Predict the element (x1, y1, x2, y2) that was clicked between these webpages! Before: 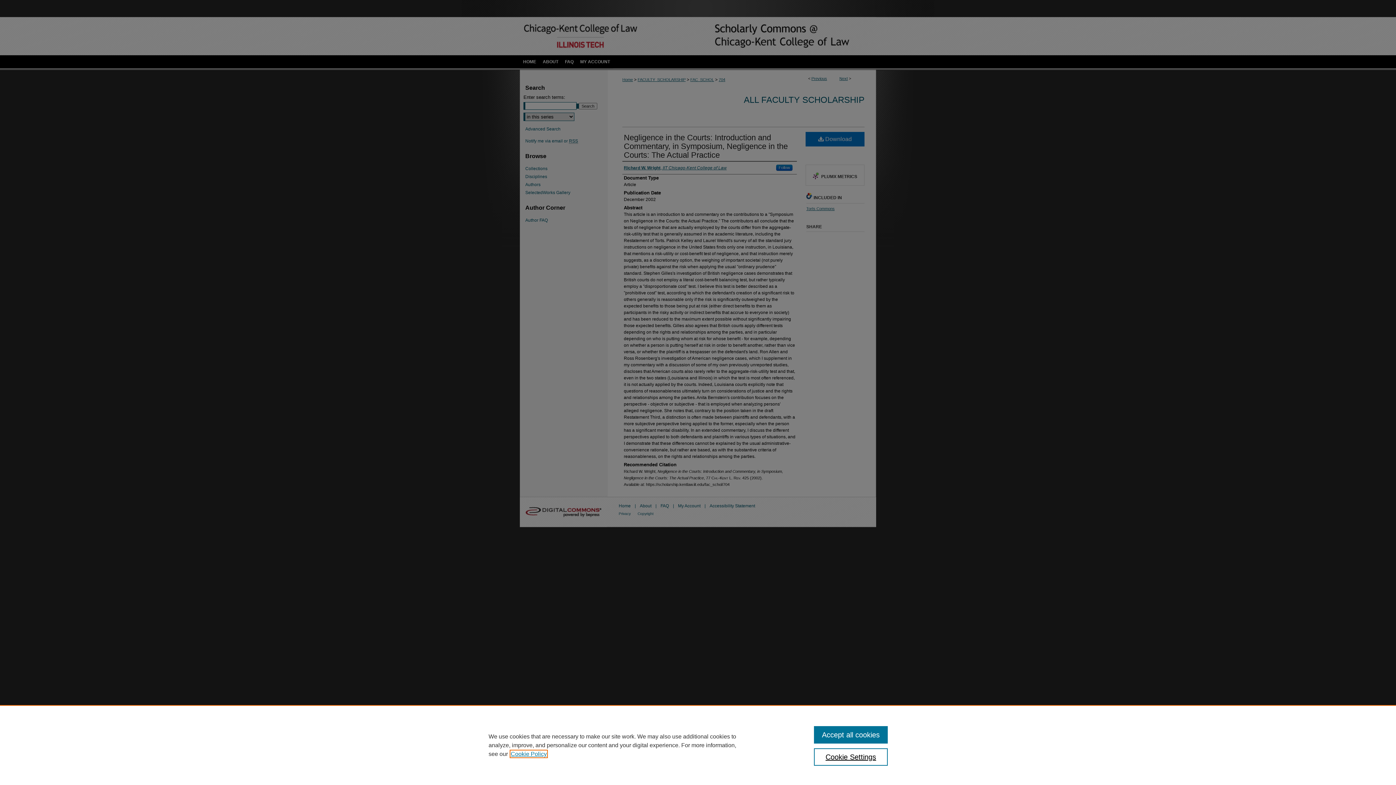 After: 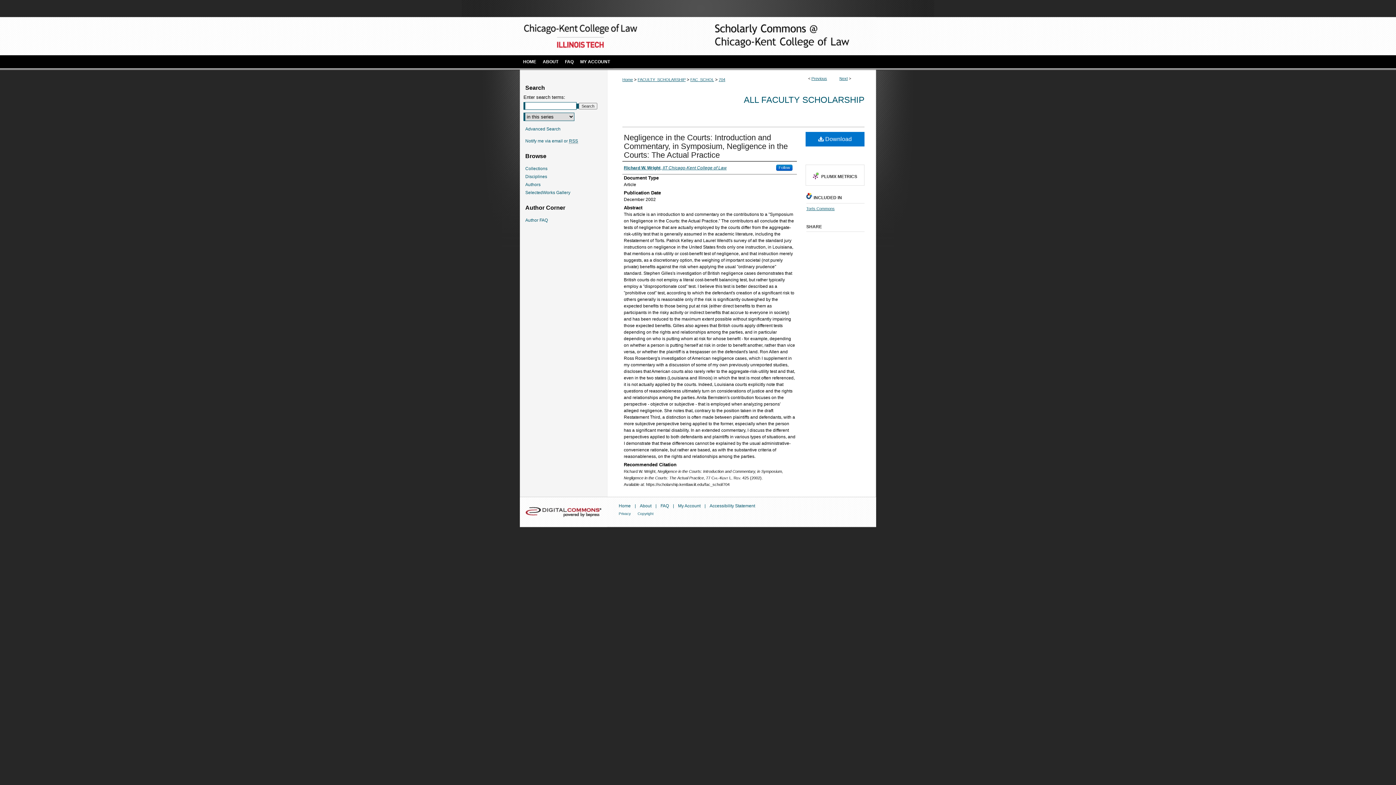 Action: label: Accept all cookies bbox: (814, 726, 887, 744)